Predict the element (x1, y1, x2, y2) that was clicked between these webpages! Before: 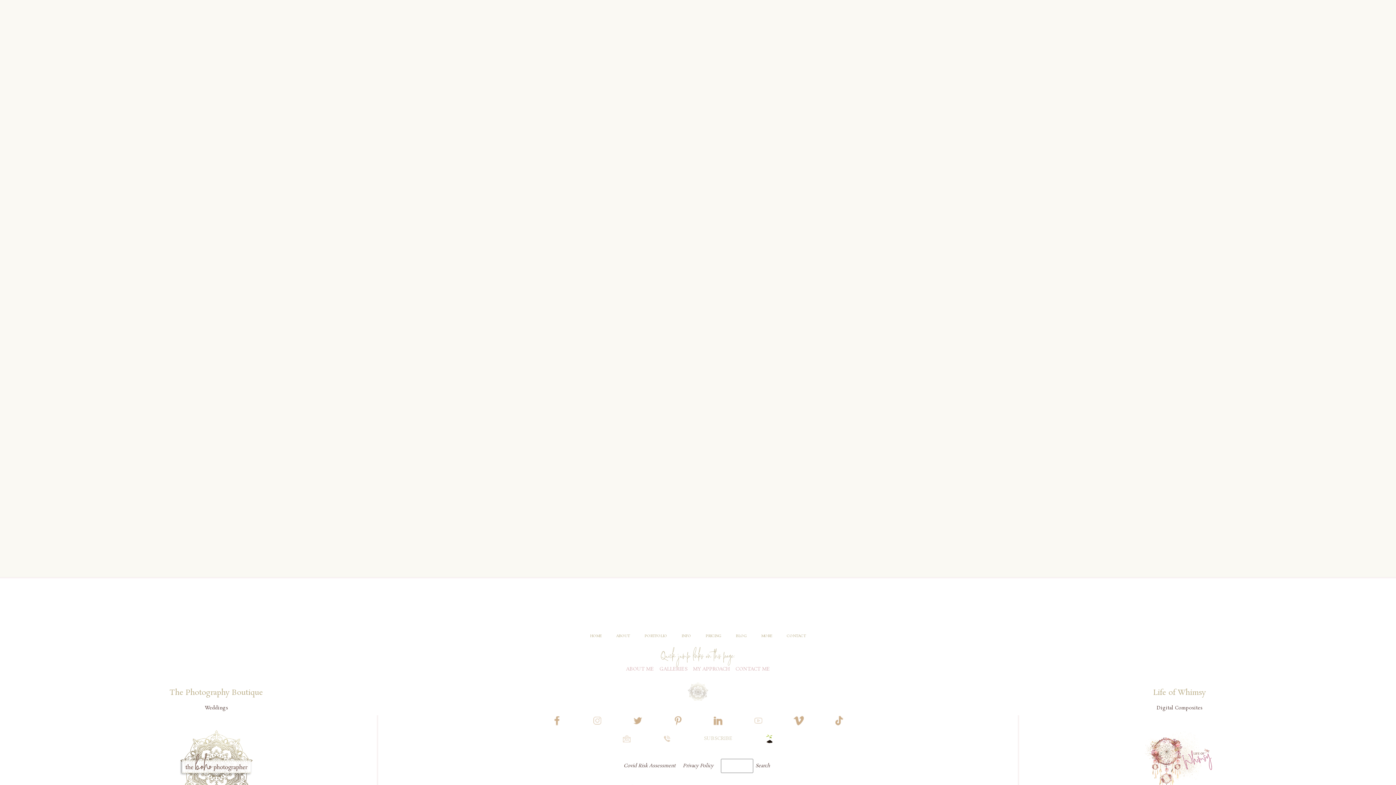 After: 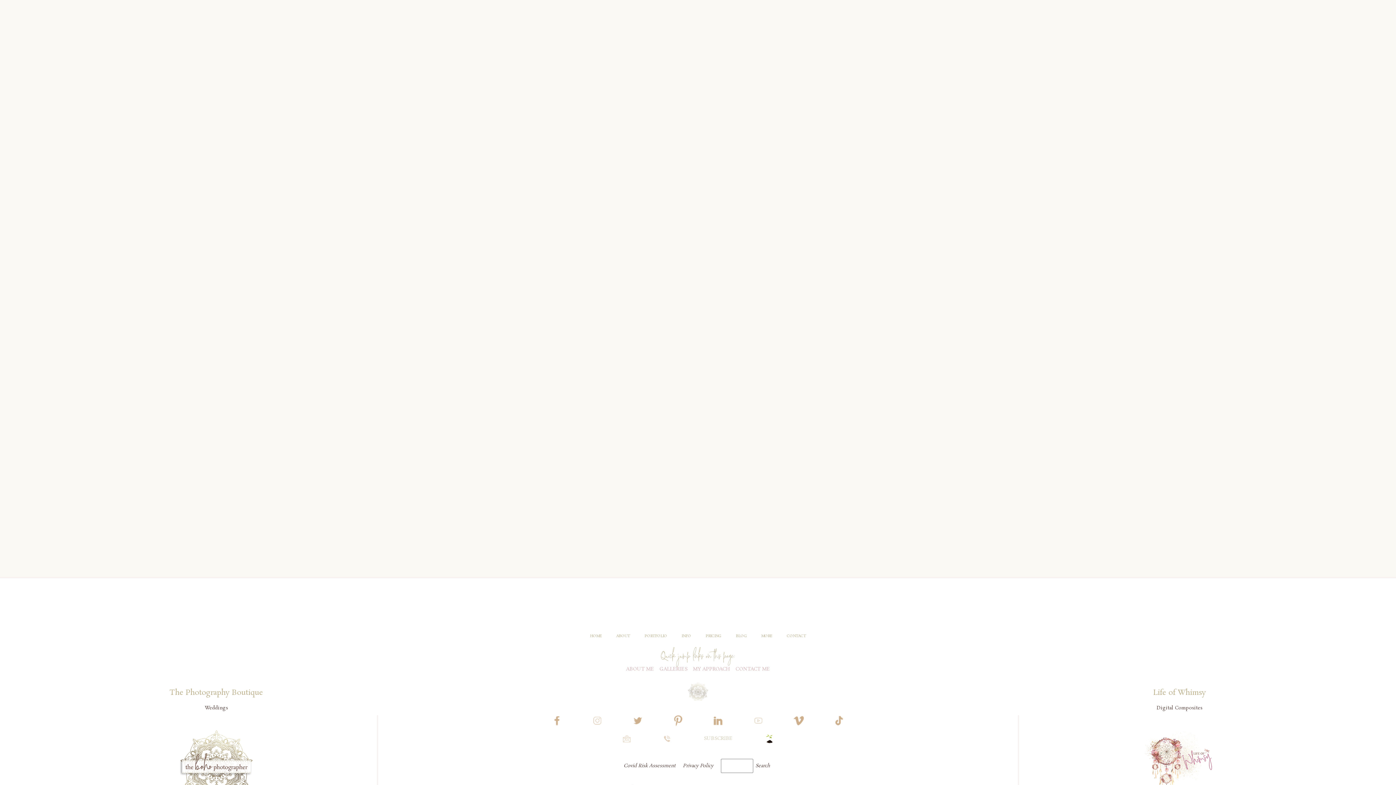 Action: bbox: (672, 715, 683, 726)